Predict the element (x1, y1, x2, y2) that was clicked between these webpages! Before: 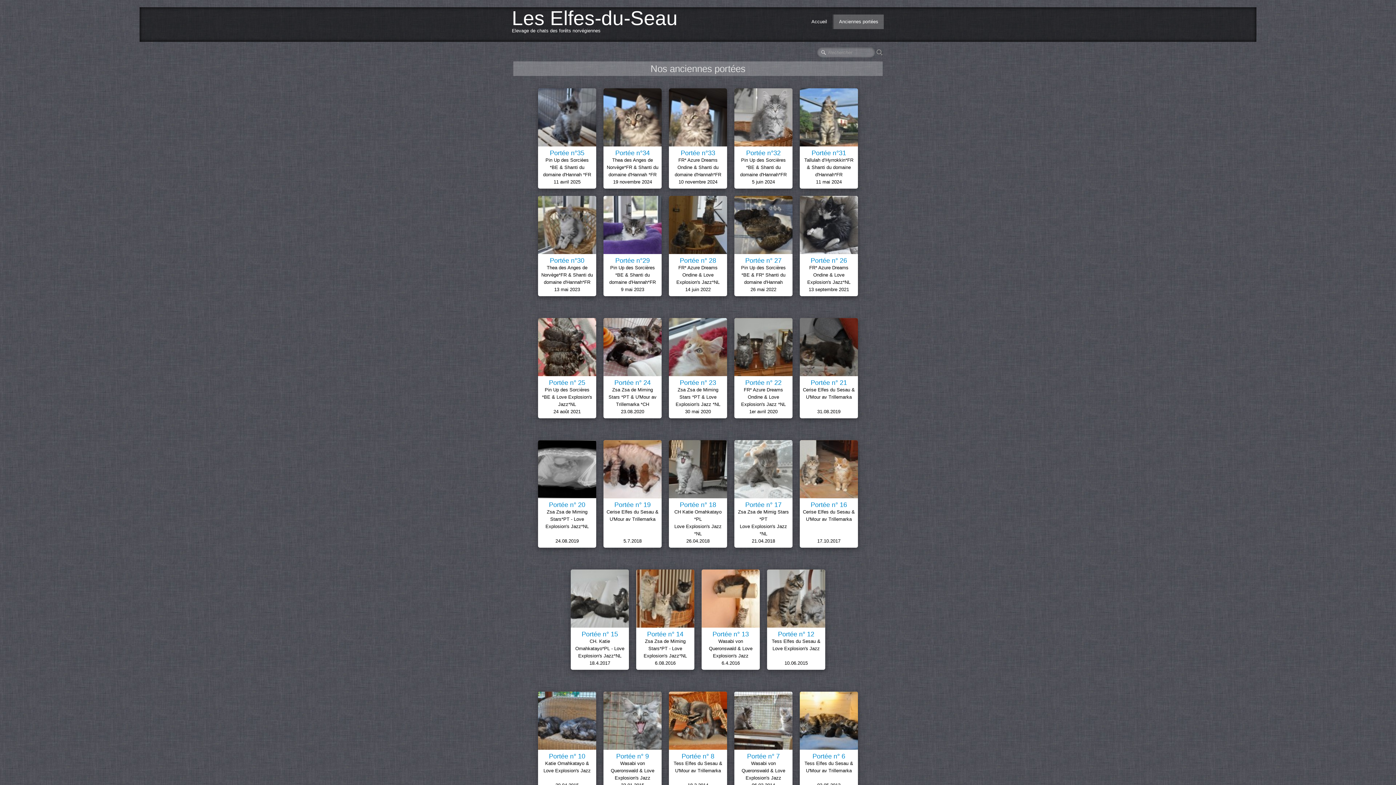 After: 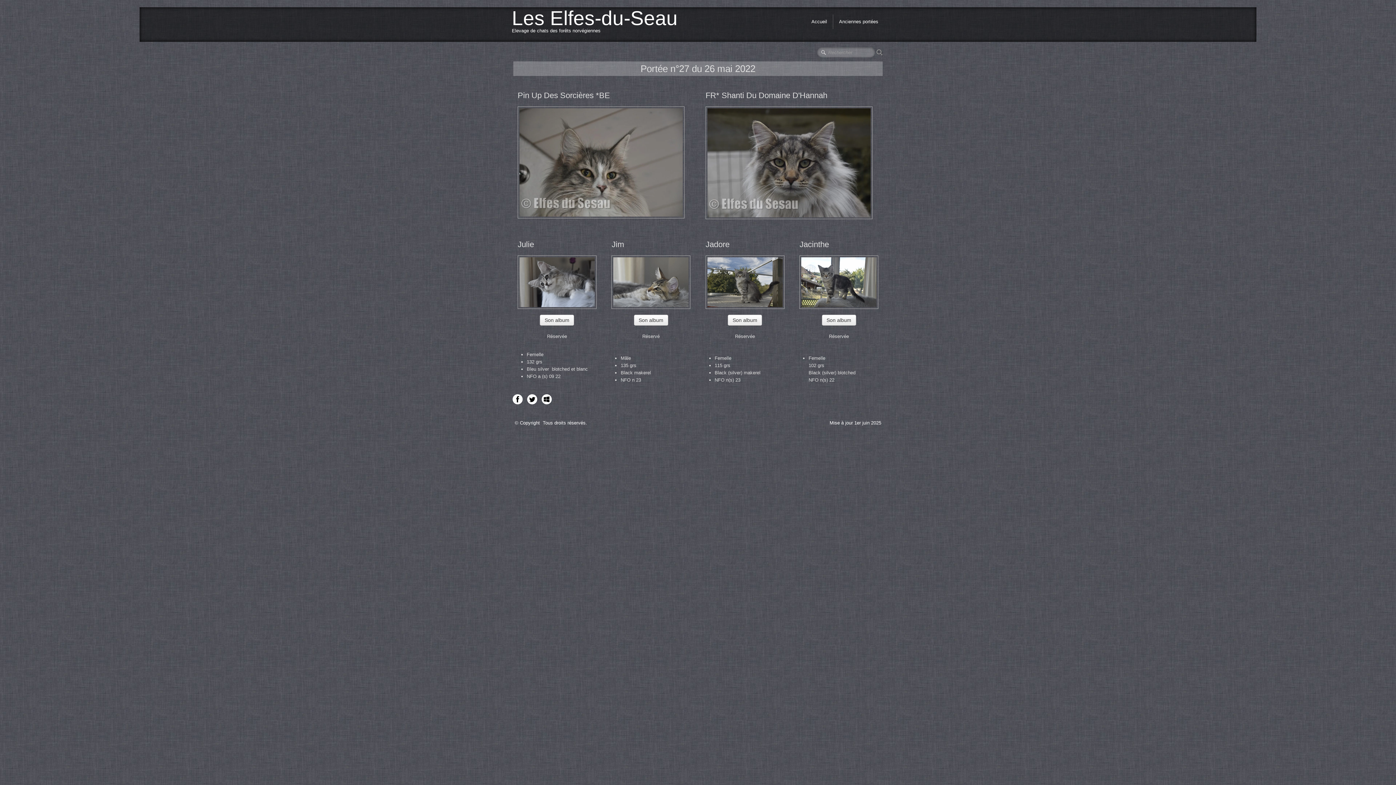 Action: bbox: (734, 196, 792, 254)